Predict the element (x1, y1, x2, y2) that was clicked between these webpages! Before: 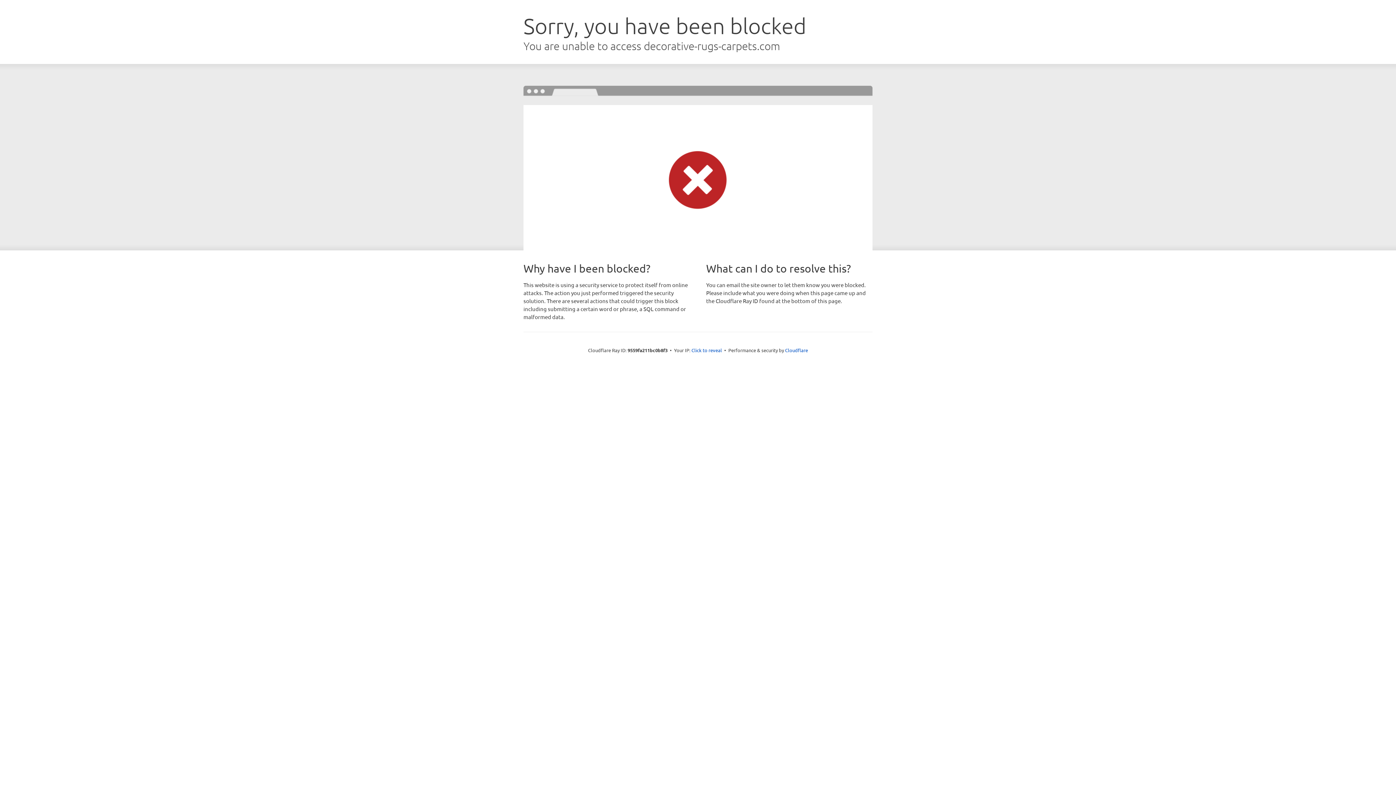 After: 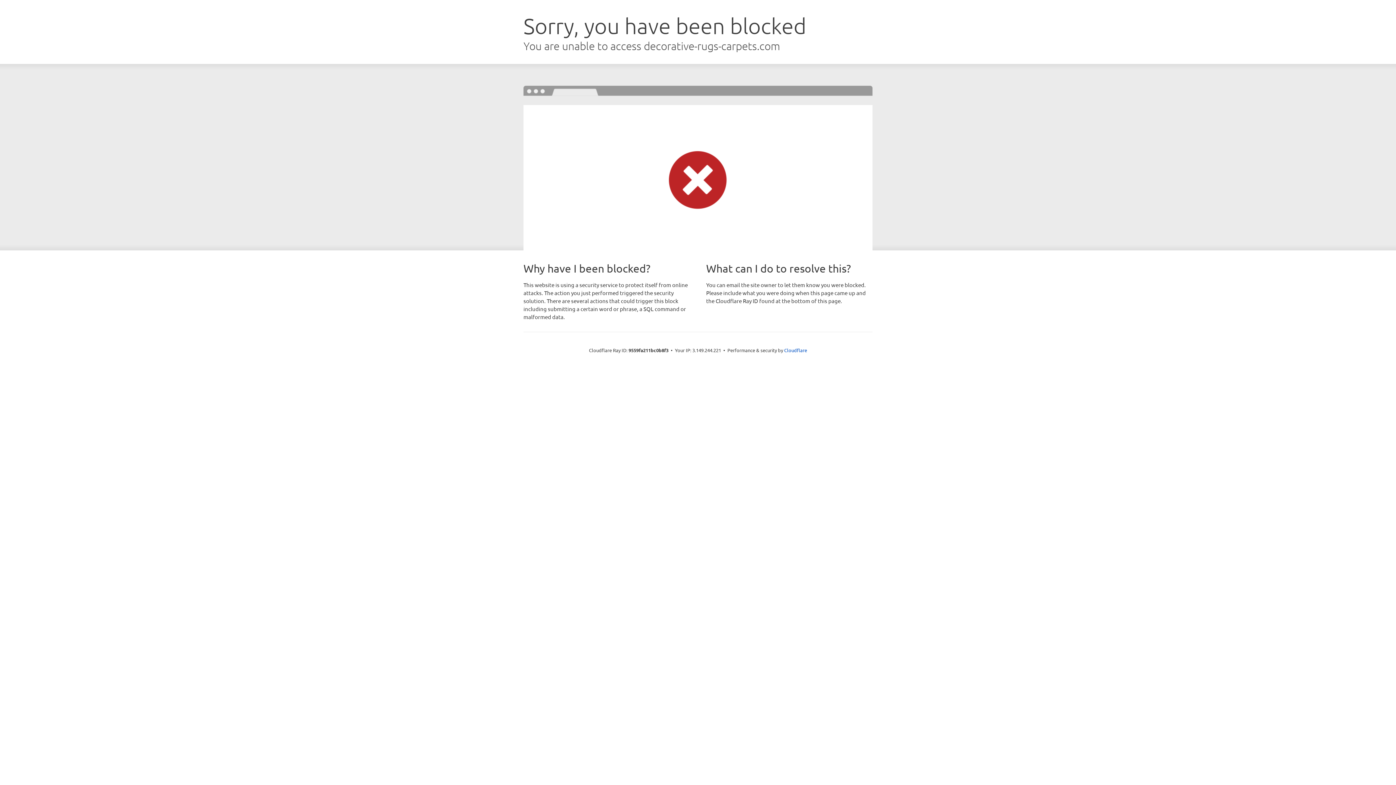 Action: label: Click to reveal bbox: (691, 346, 722, 353)